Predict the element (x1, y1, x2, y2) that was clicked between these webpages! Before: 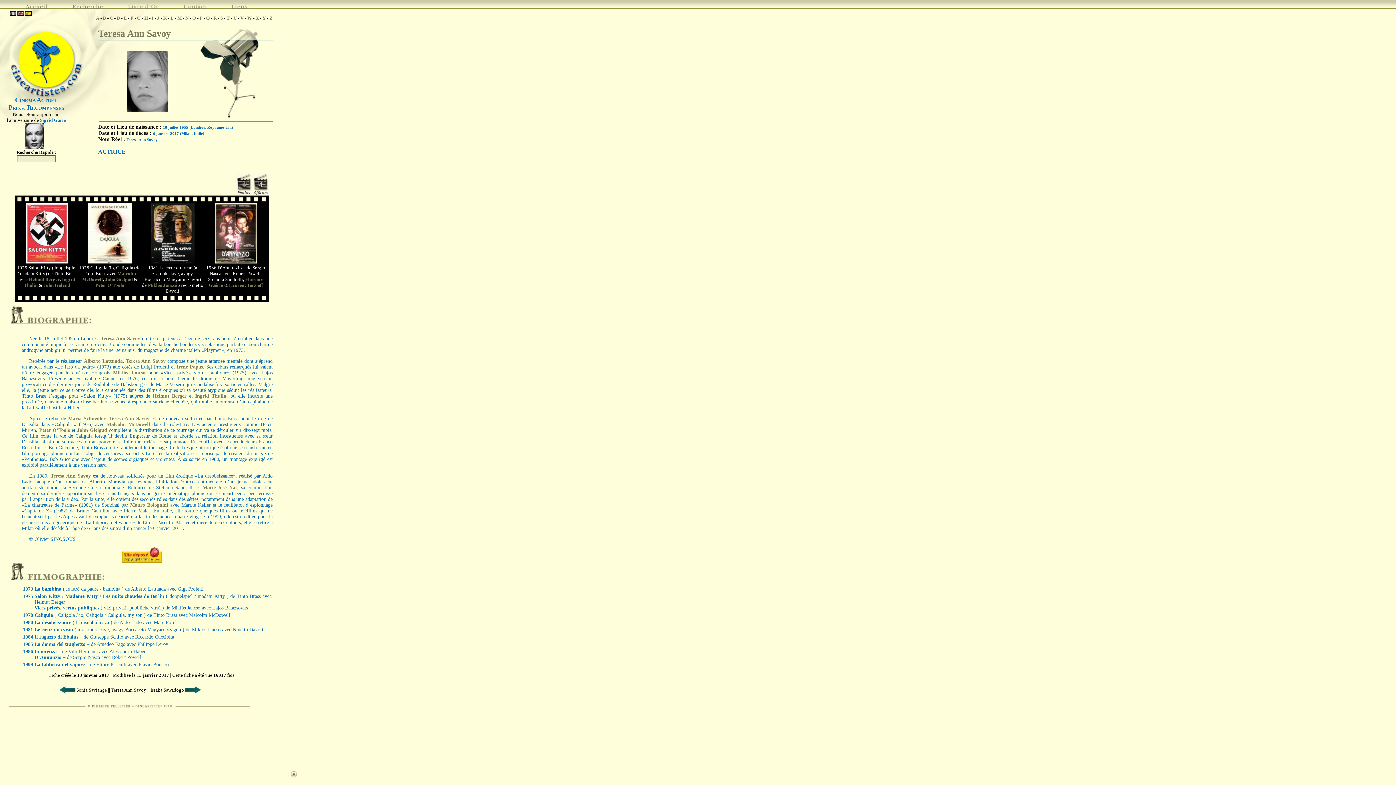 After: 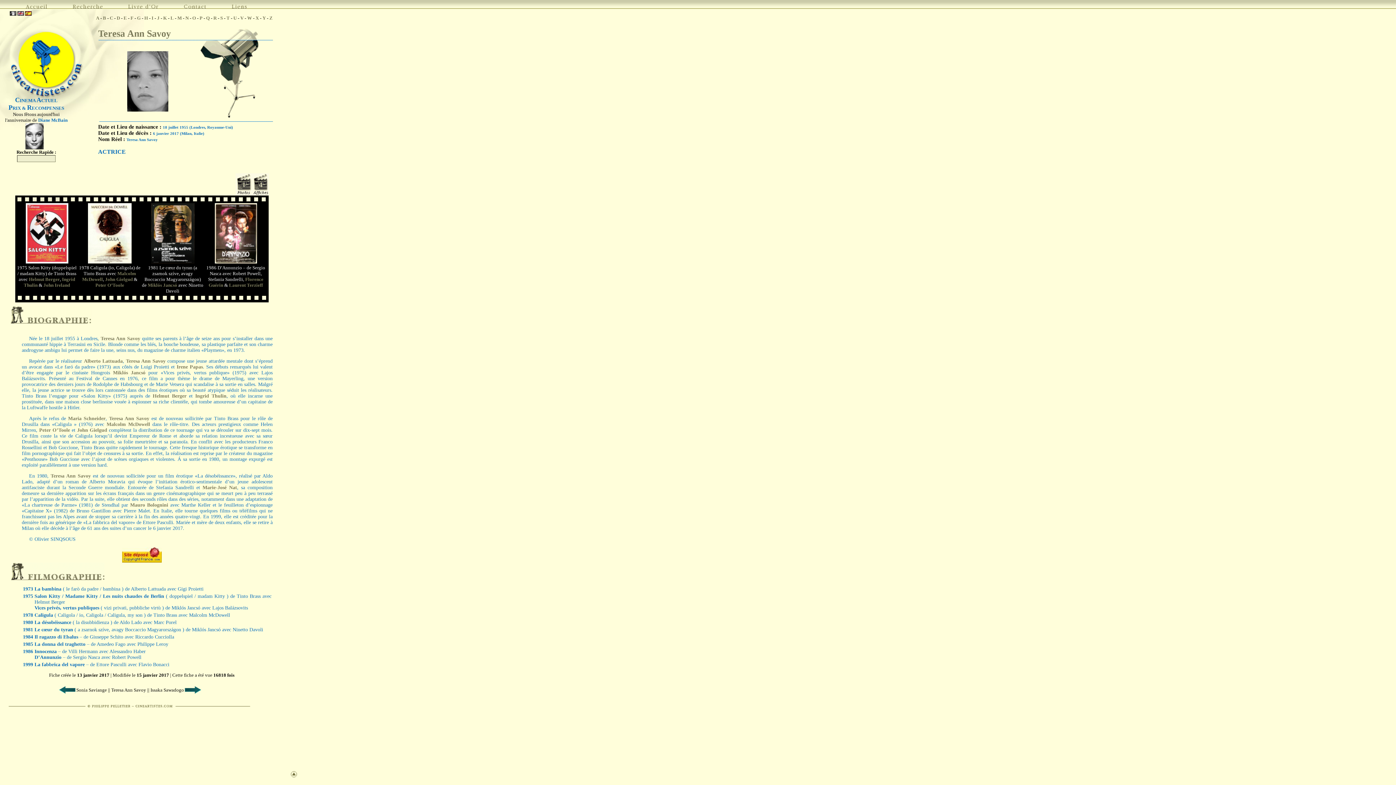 Action: bbox: (126, 358, 165, 364) label: Teresa Ann Savoy